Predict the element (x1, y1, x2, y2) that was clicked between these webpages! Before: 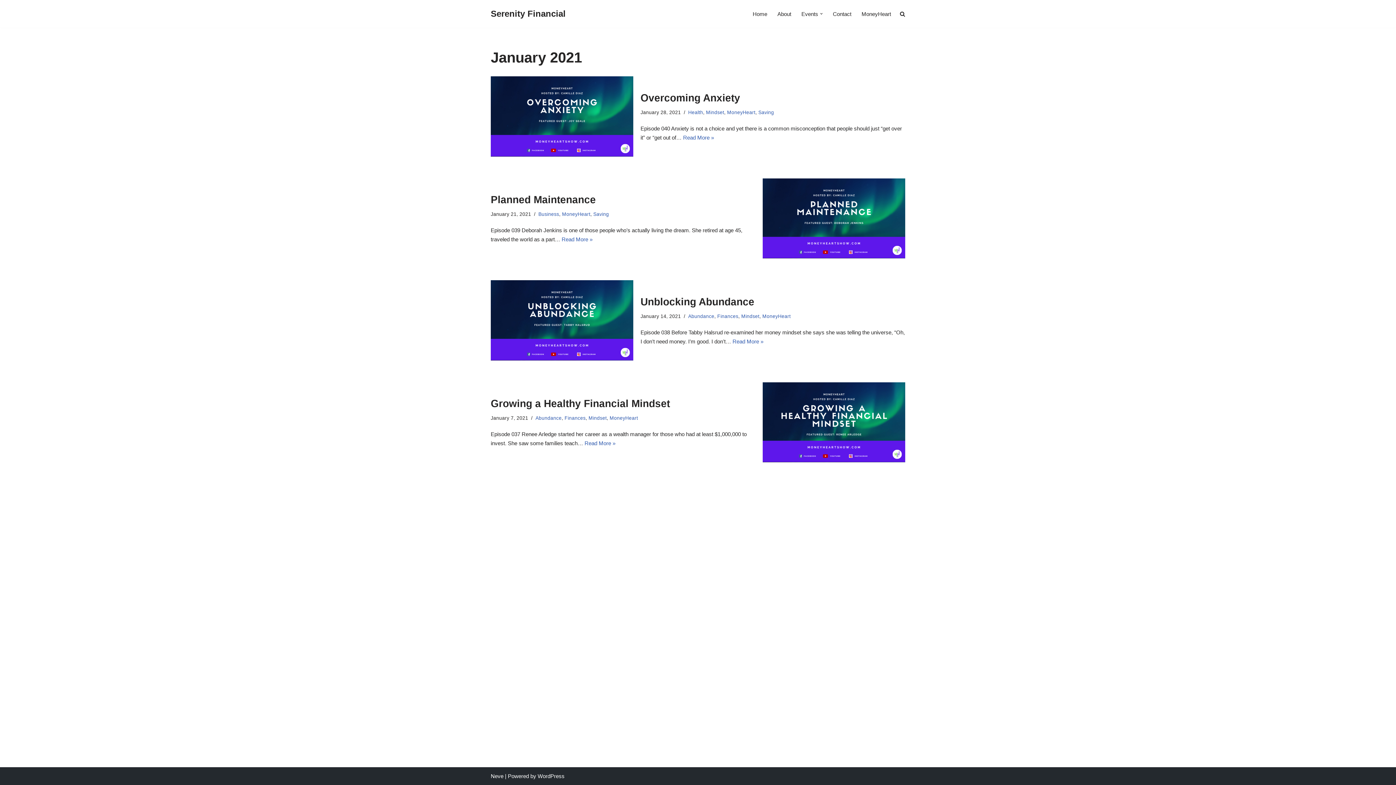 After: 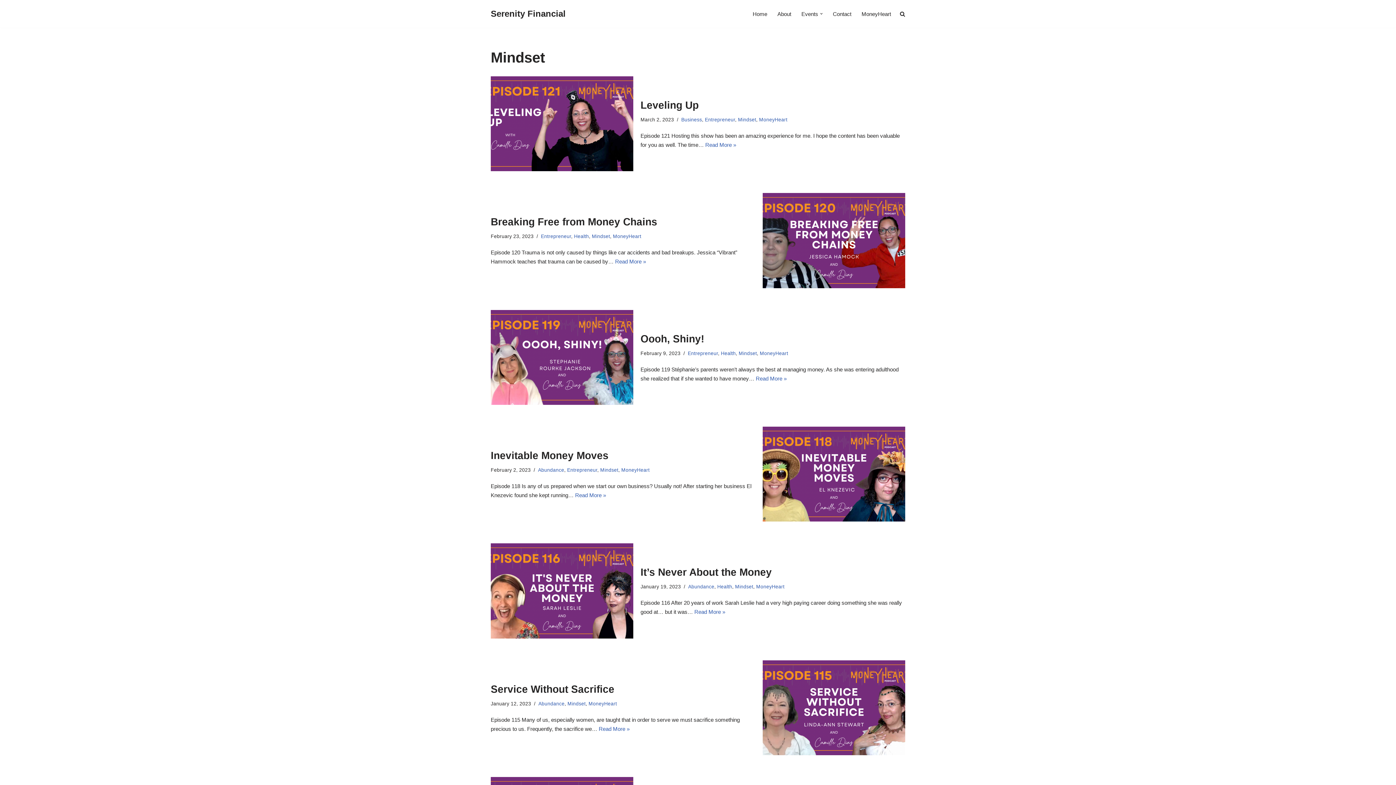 Action: label: Mindset bbox: (741, 313, 759, 319)